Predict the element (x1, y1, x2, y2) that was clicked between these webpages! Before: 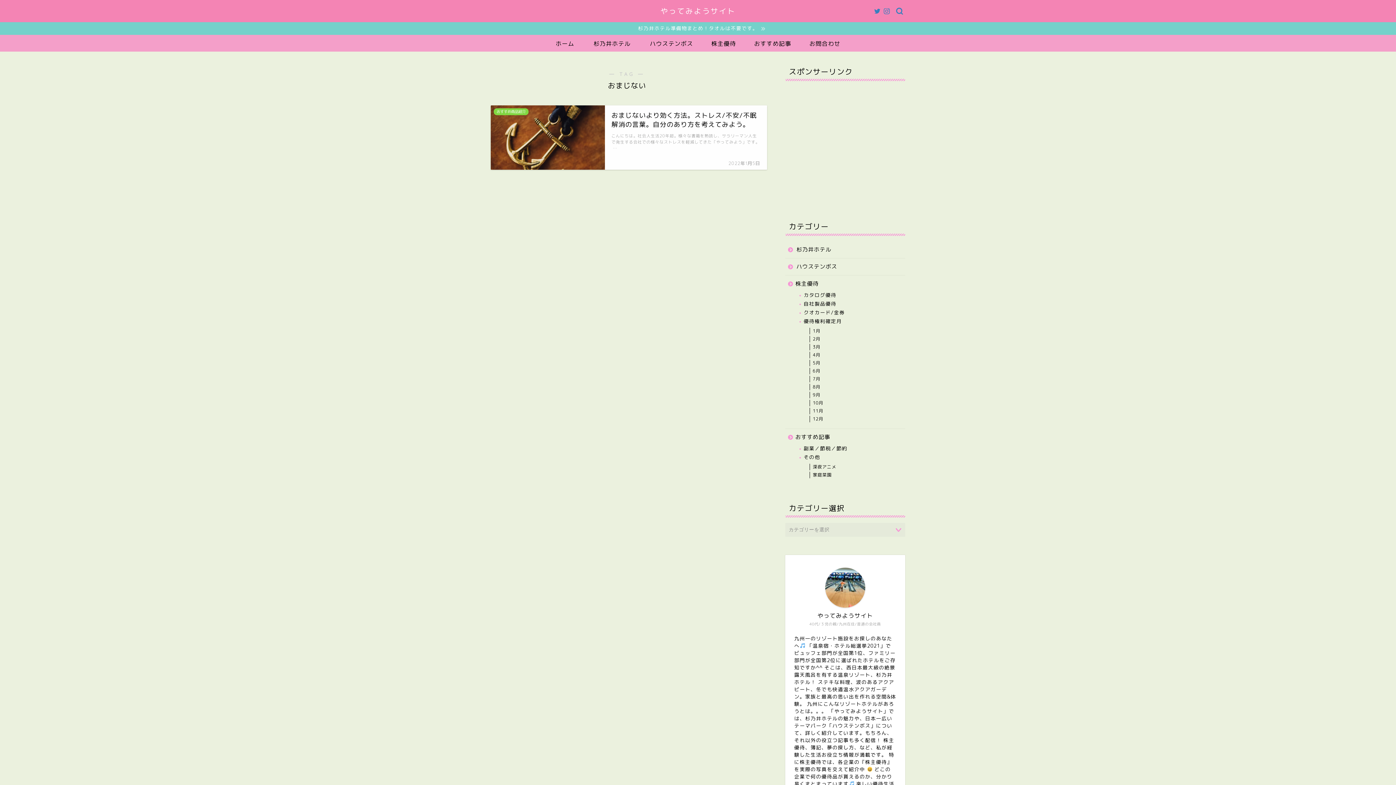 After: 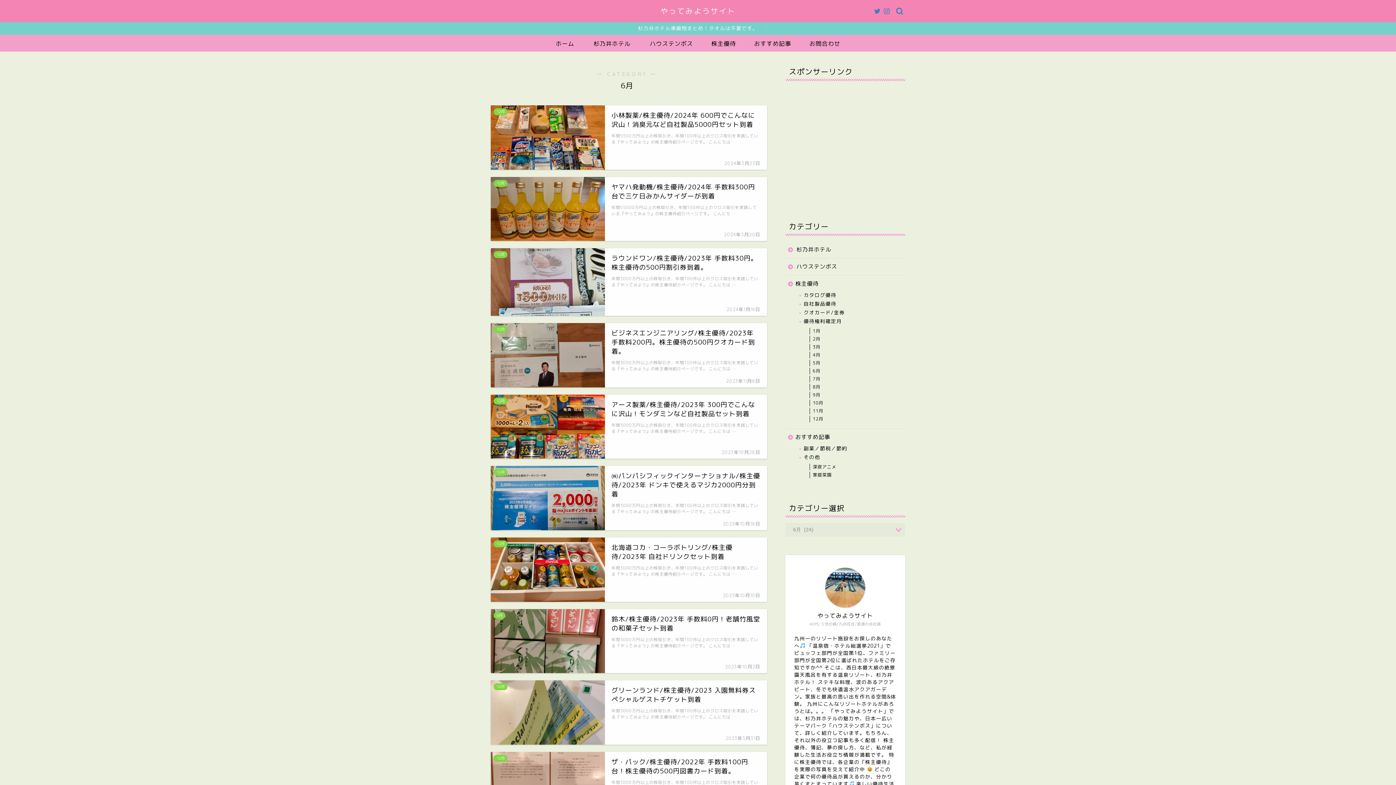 Action: label: 6月 bbox: (803, 367, 904, 375)